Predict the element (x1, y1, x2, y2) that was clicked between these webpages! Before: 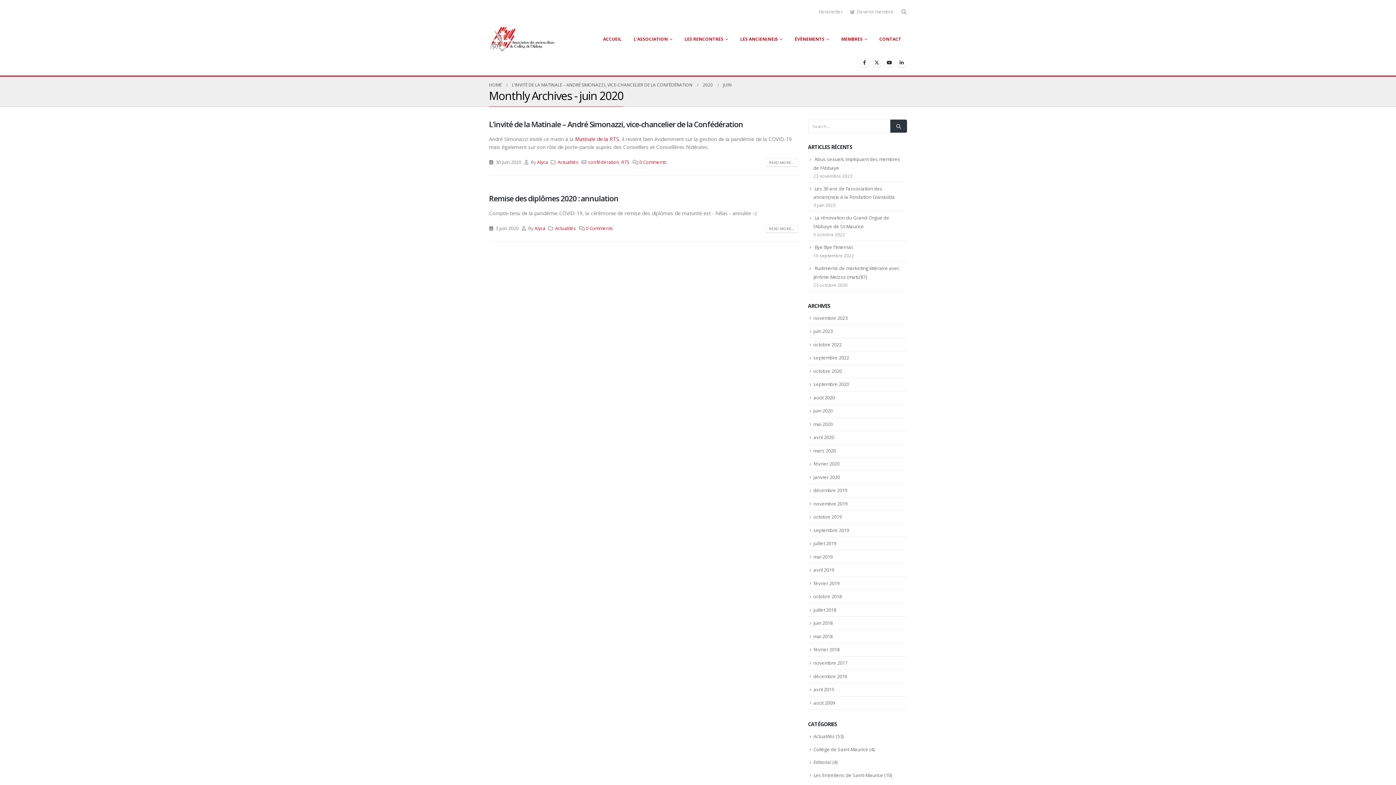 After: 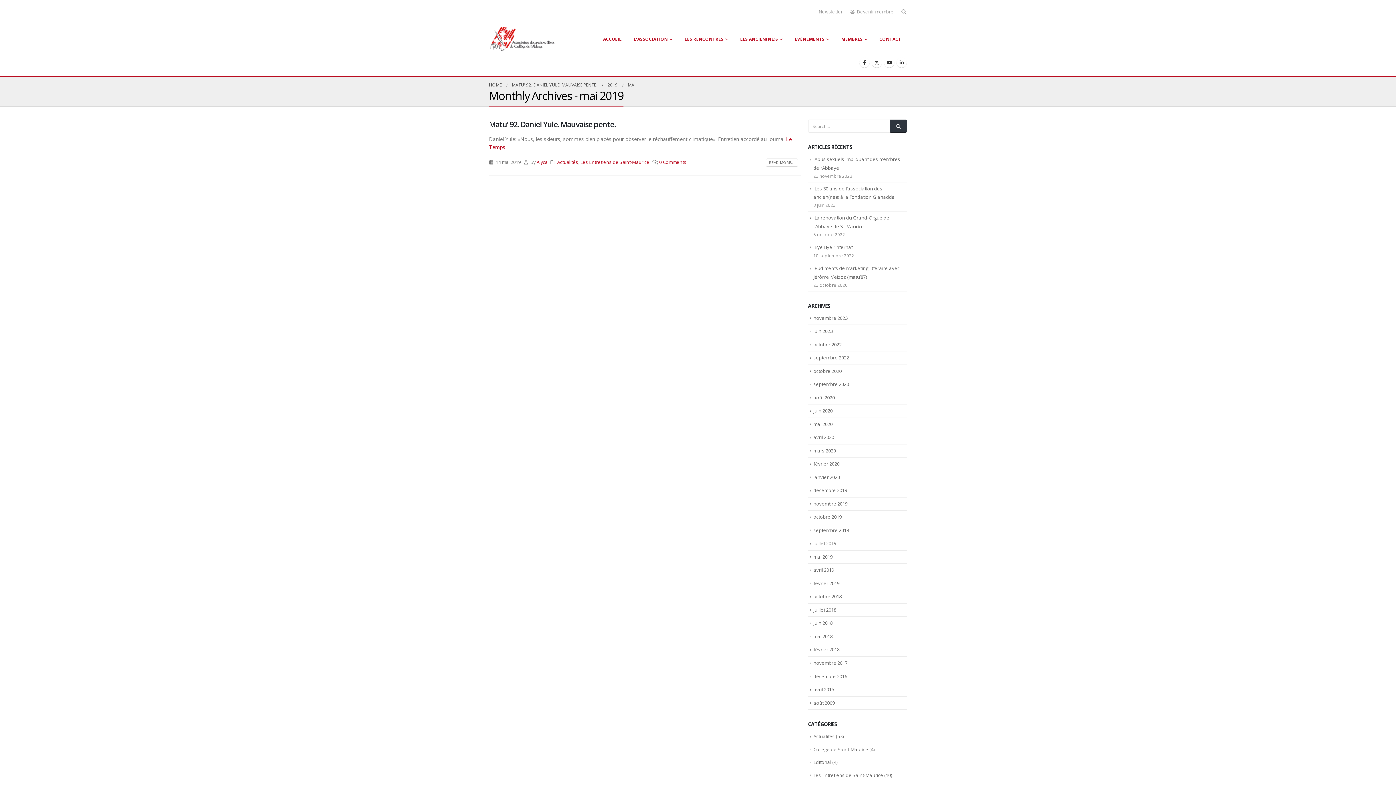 Action: bbox: (813, 553, 832, 560) label: mai 2019